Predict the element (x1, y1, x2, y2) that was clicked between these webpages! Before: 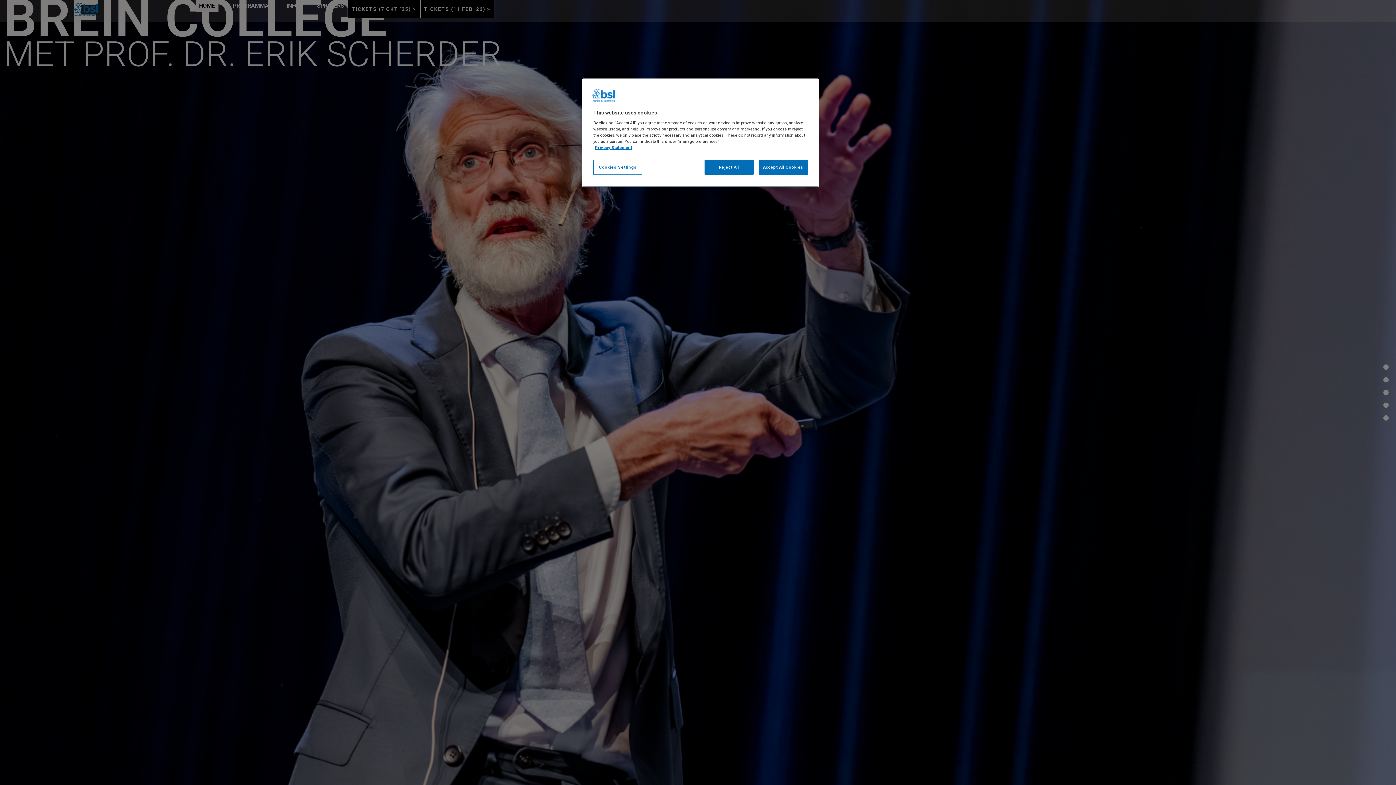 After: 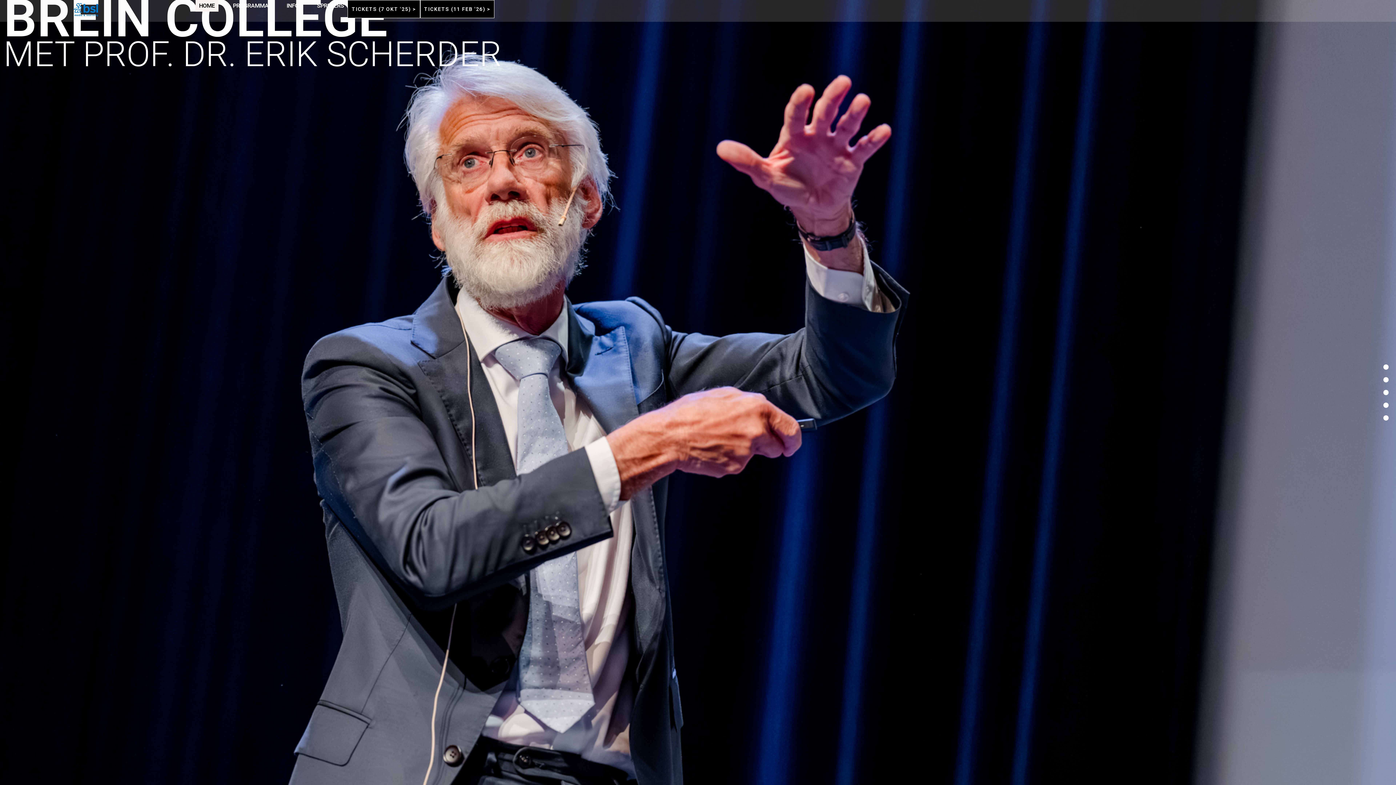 Action: label: Reject All bbox: (704, 160, 753, 174)